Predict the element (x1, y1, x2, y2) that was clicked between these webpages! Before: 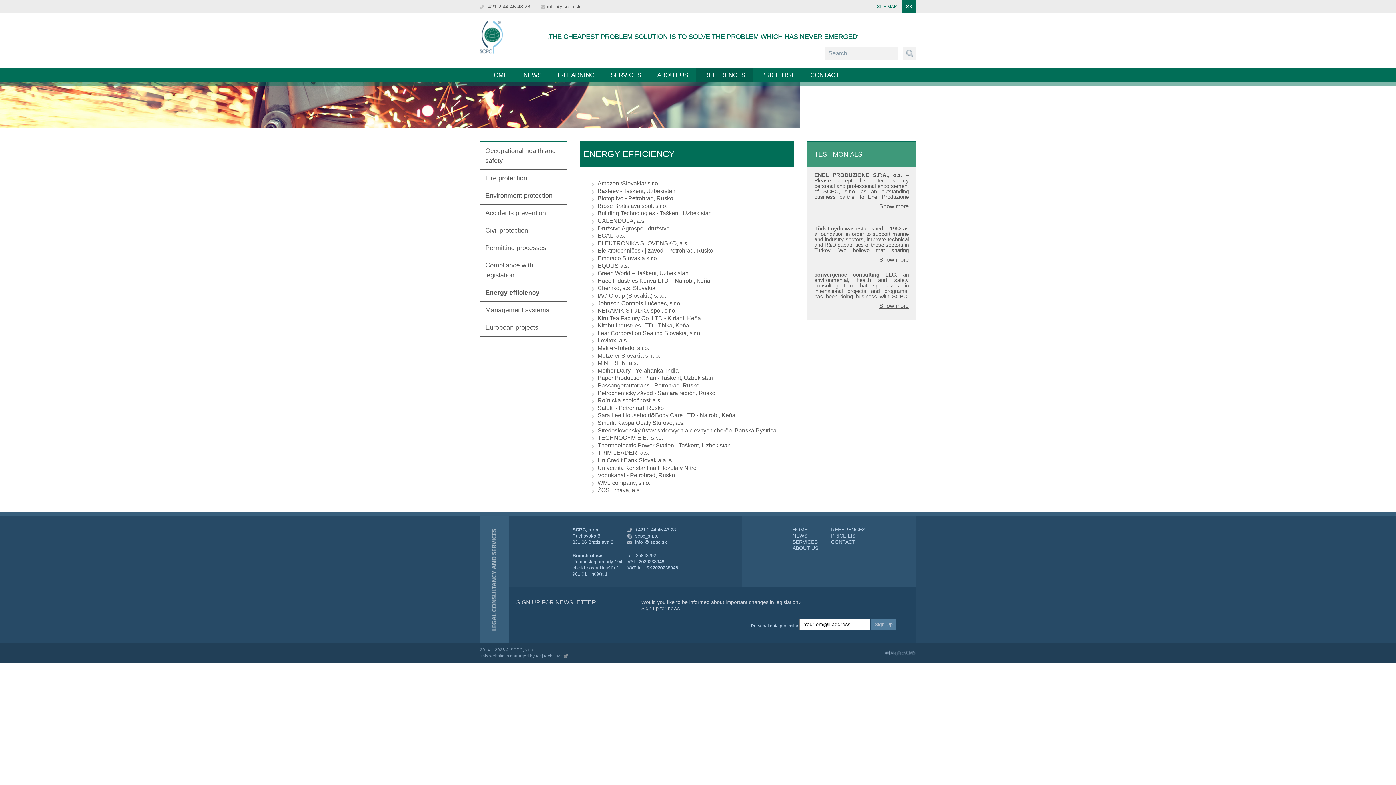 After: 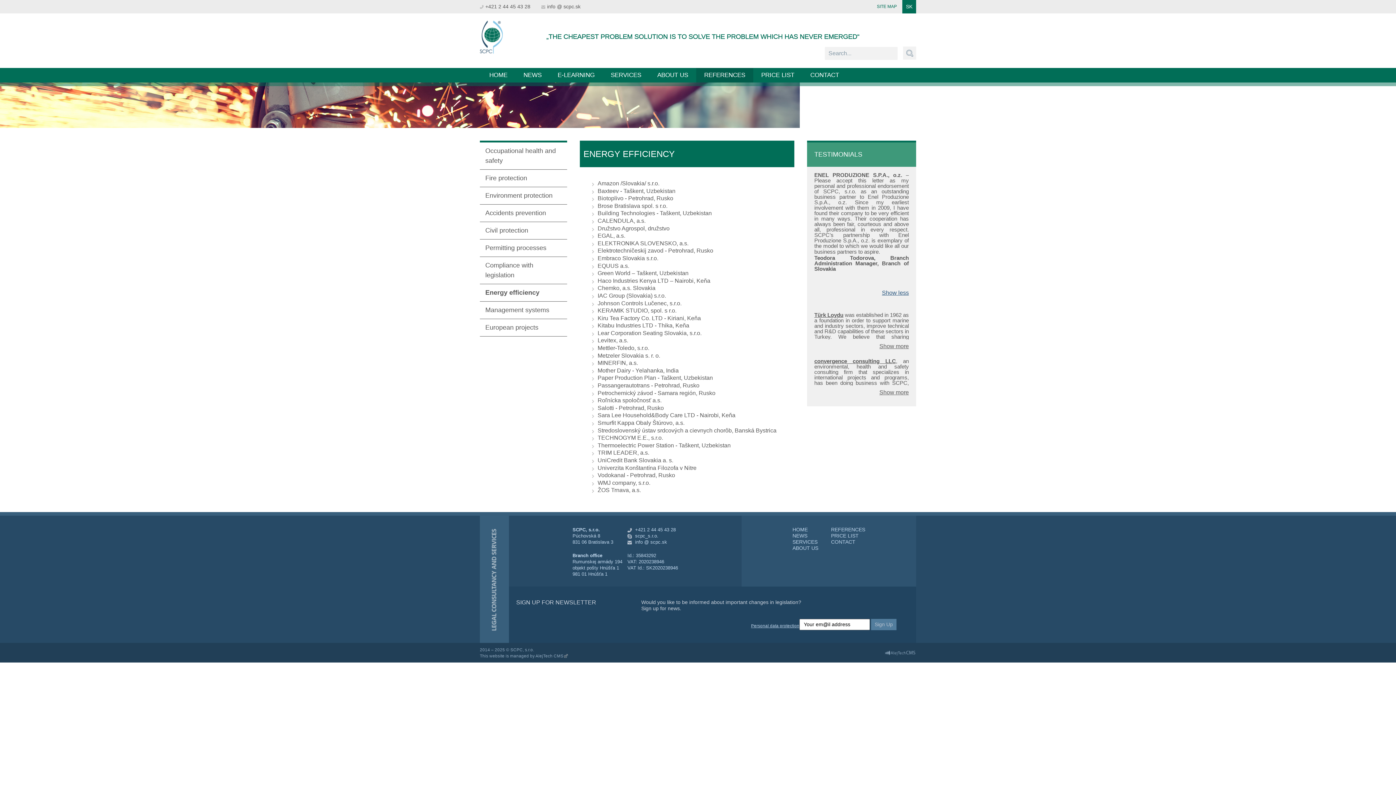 Action: bbox: (814, 203, 909, 209) label: Show more